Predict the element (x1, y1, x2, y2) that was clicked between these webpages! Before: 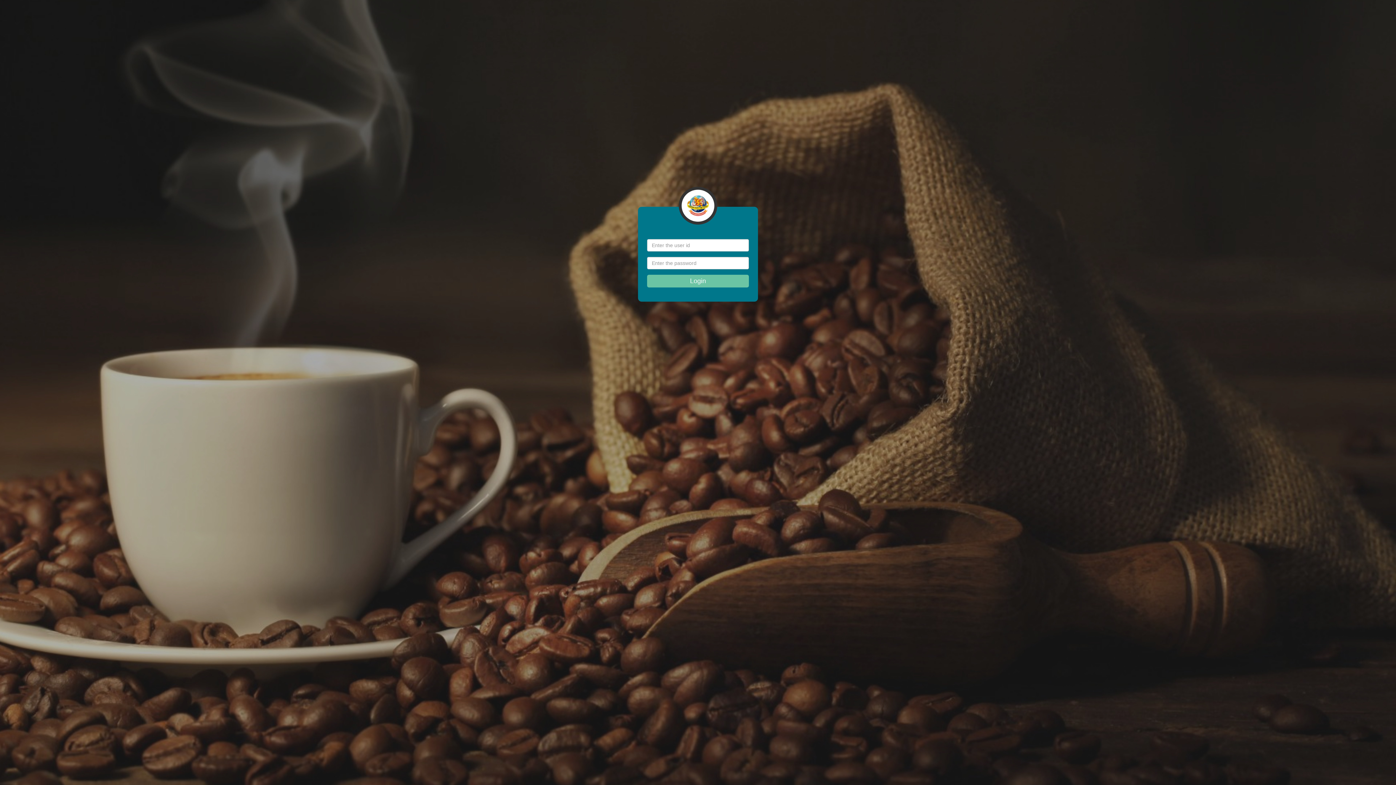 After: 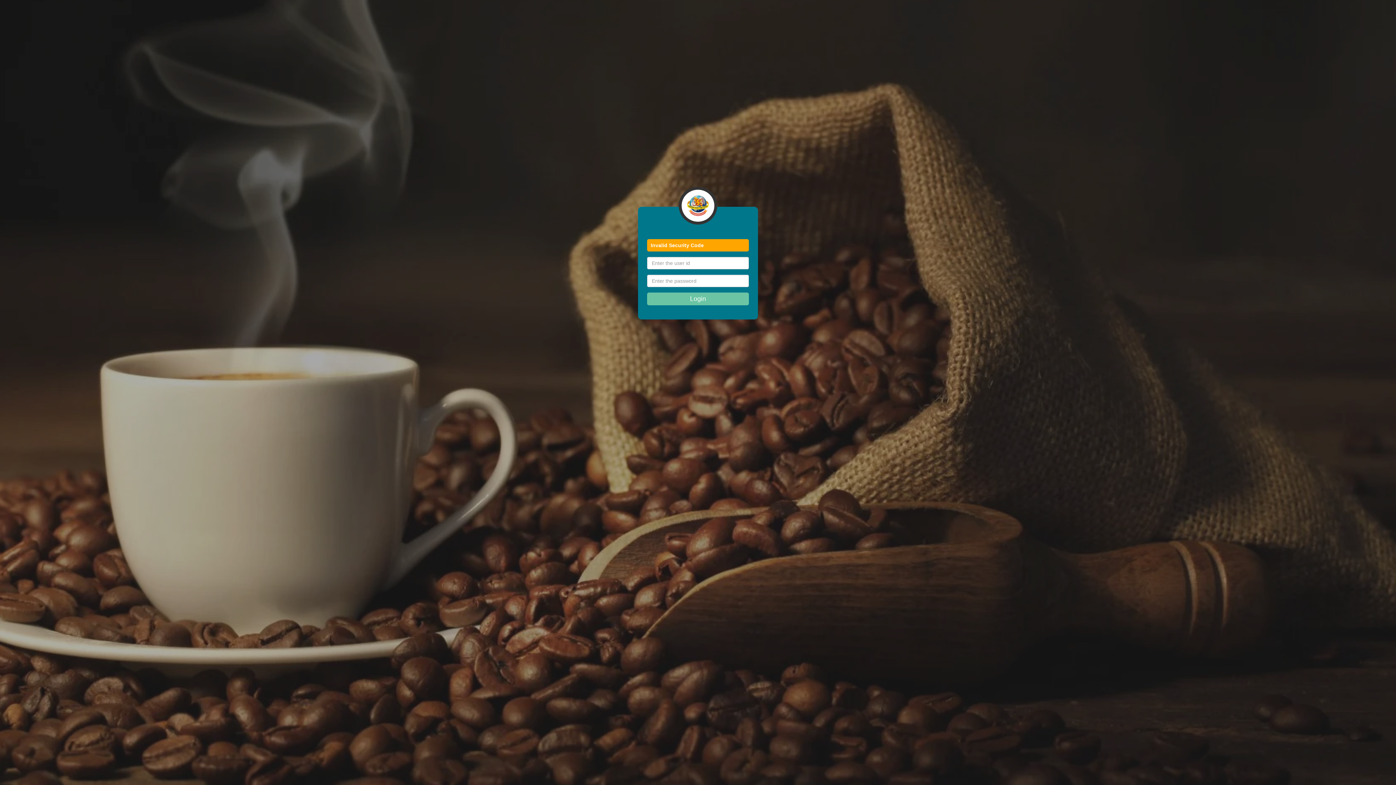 Action: bbox: (647, 274, 749, 287) label: Login